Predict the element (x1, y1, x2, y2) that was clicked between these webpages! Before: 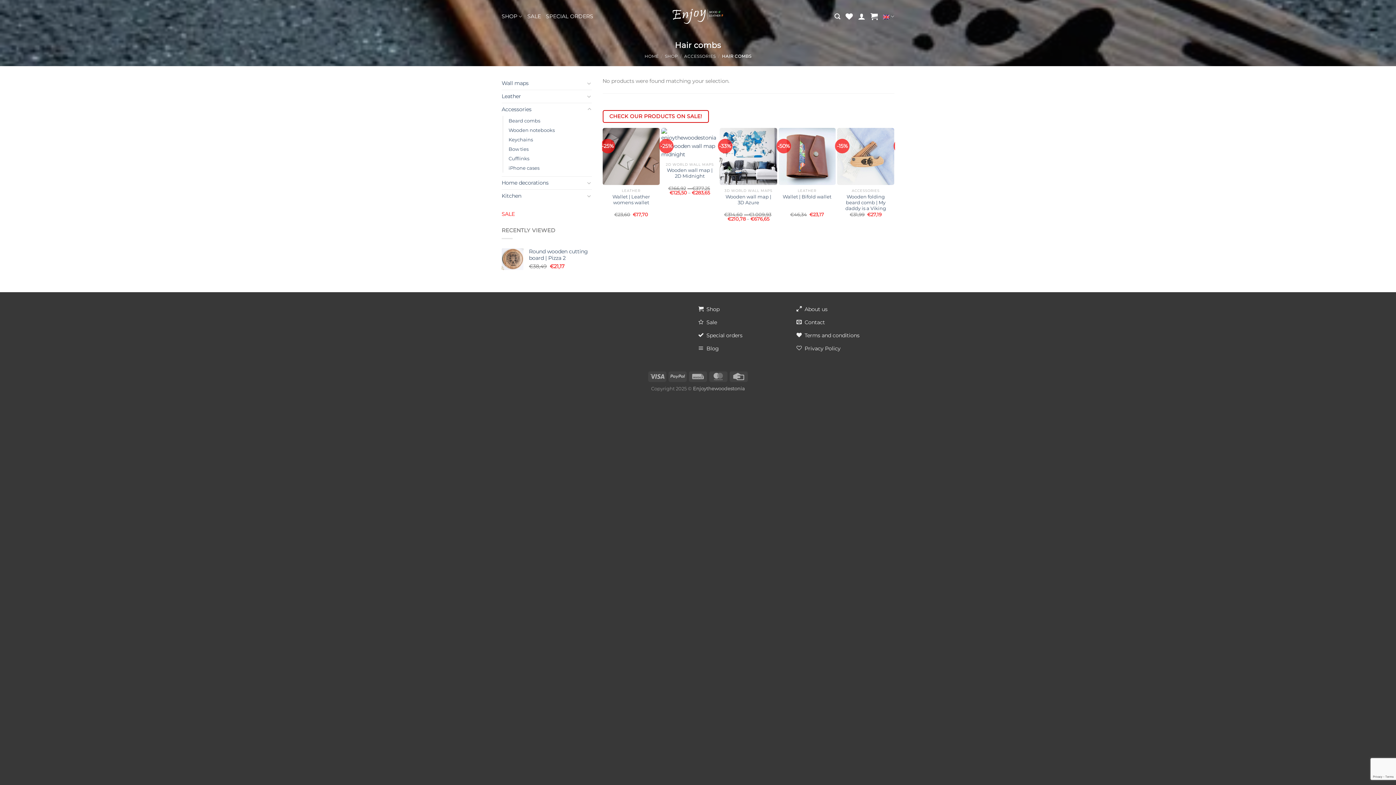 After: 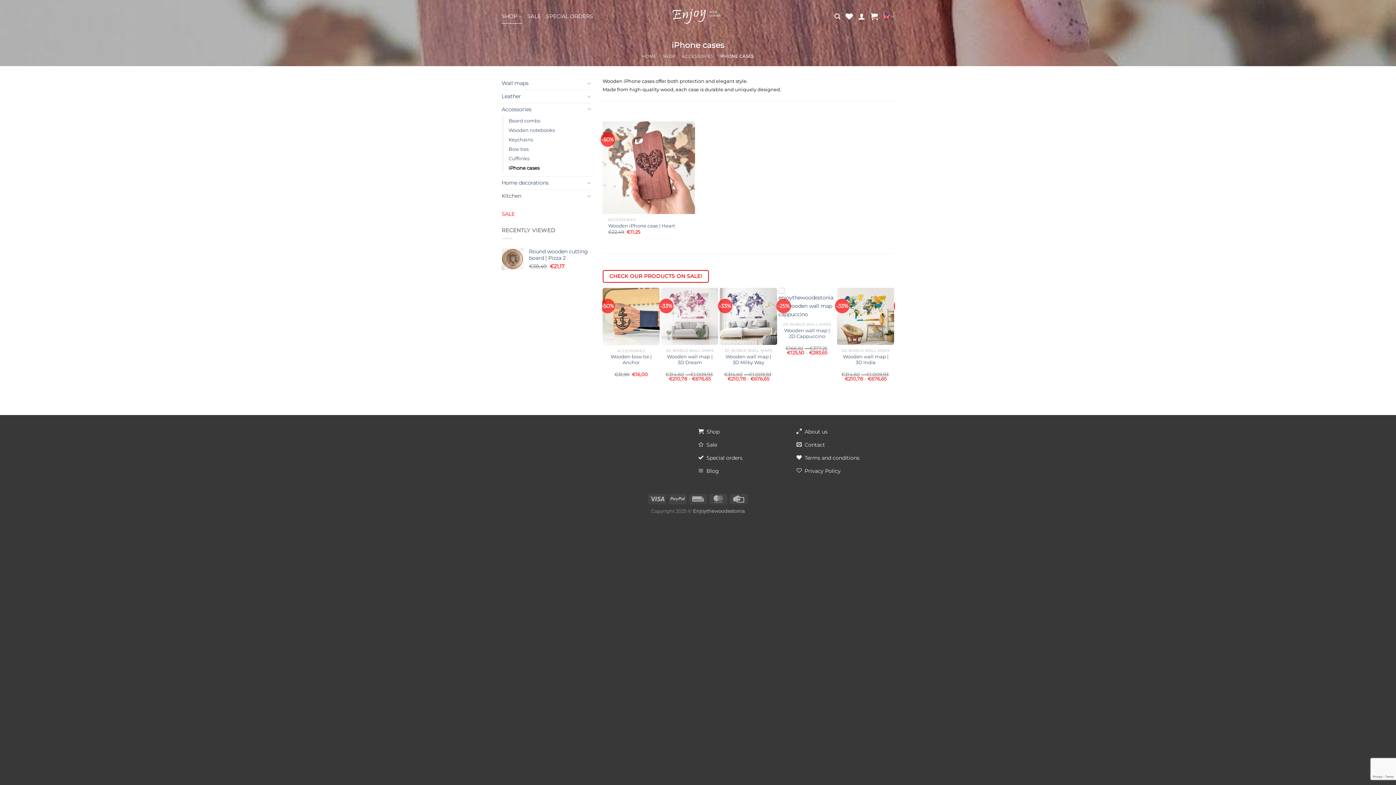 Action: bbox: (508, 163, 539, 172) label: iPhone cases